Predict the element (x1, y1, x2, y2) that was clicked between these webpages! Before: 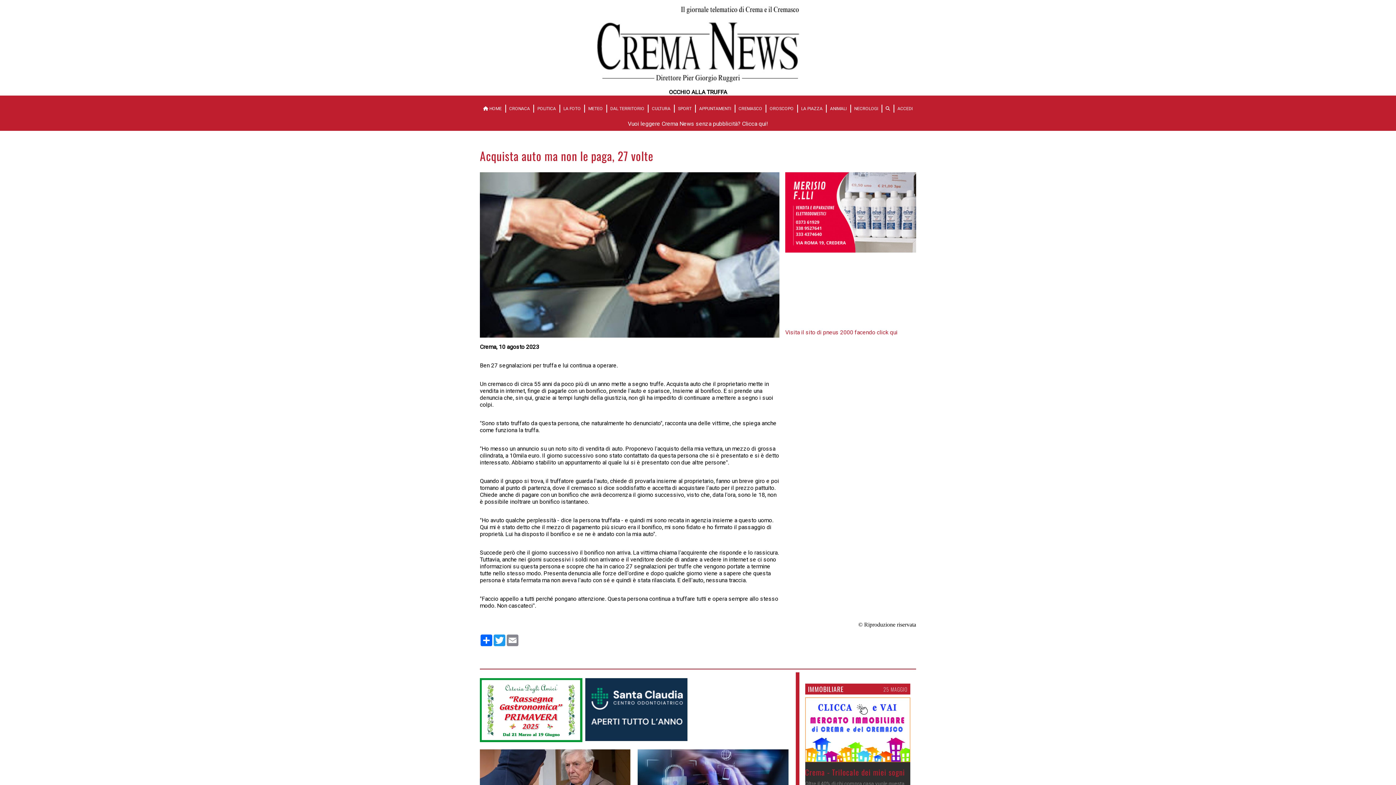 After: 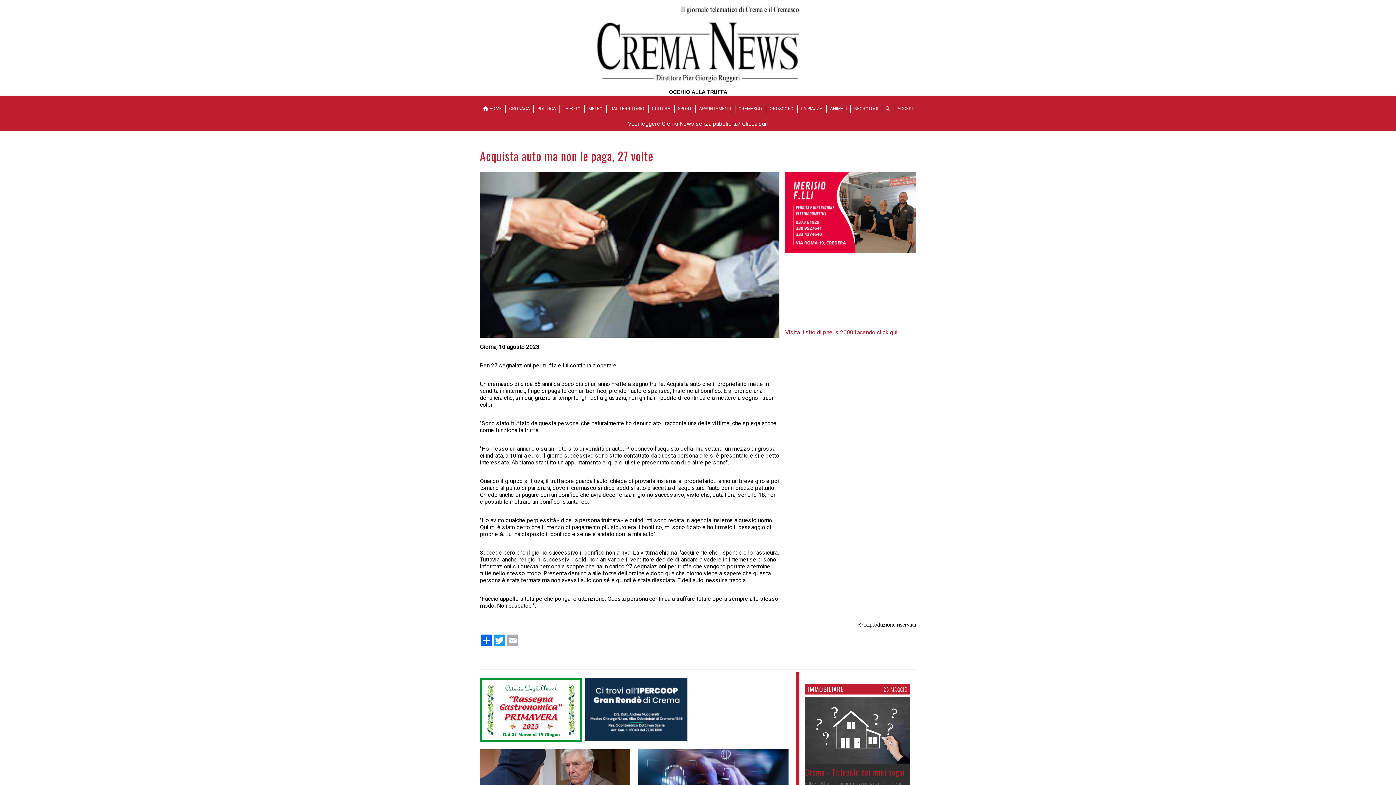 Action: label: Email bbox: (506, 634, 519, 646)